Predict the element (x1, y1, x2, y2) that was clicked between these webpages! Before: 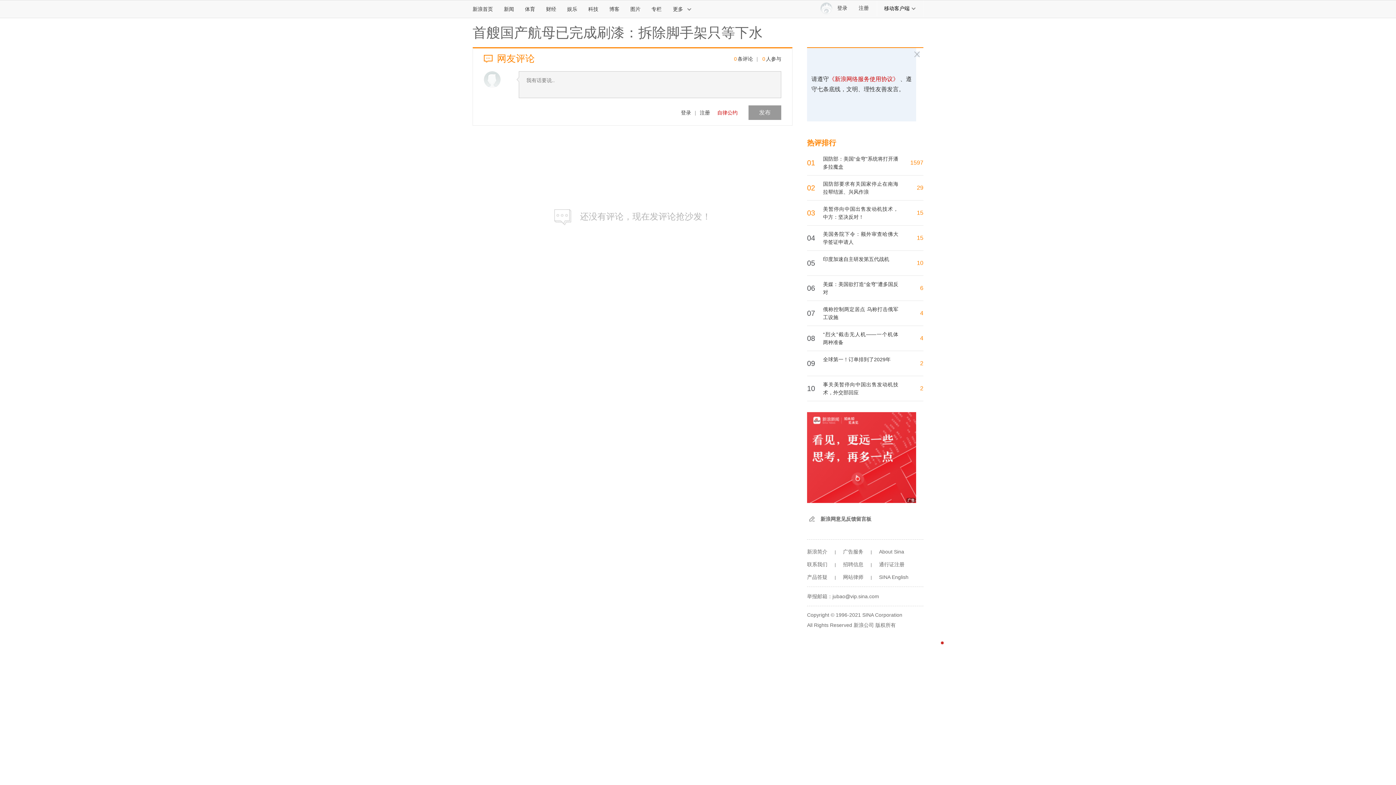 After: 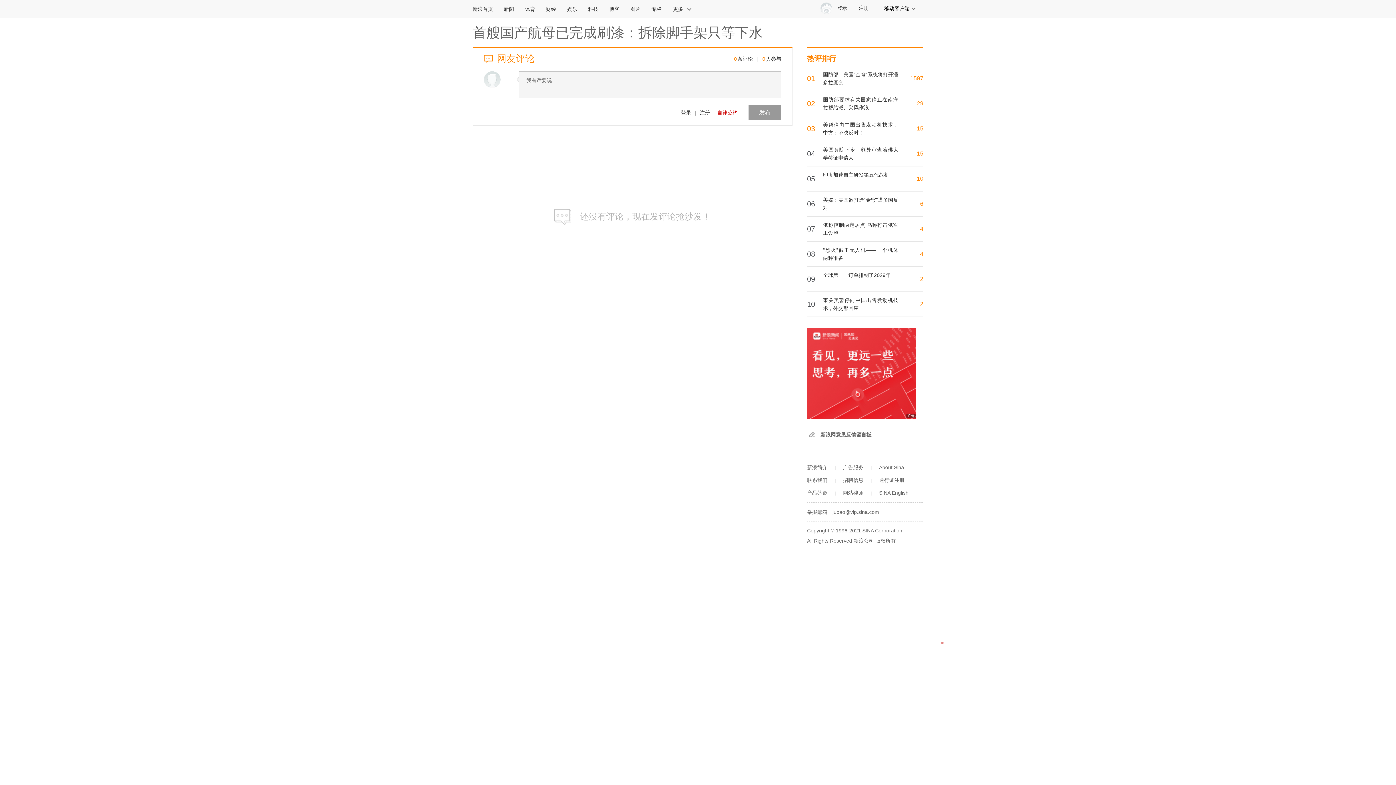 Action: label: 通行证注册 bbox: (879, 561, 904, 567)